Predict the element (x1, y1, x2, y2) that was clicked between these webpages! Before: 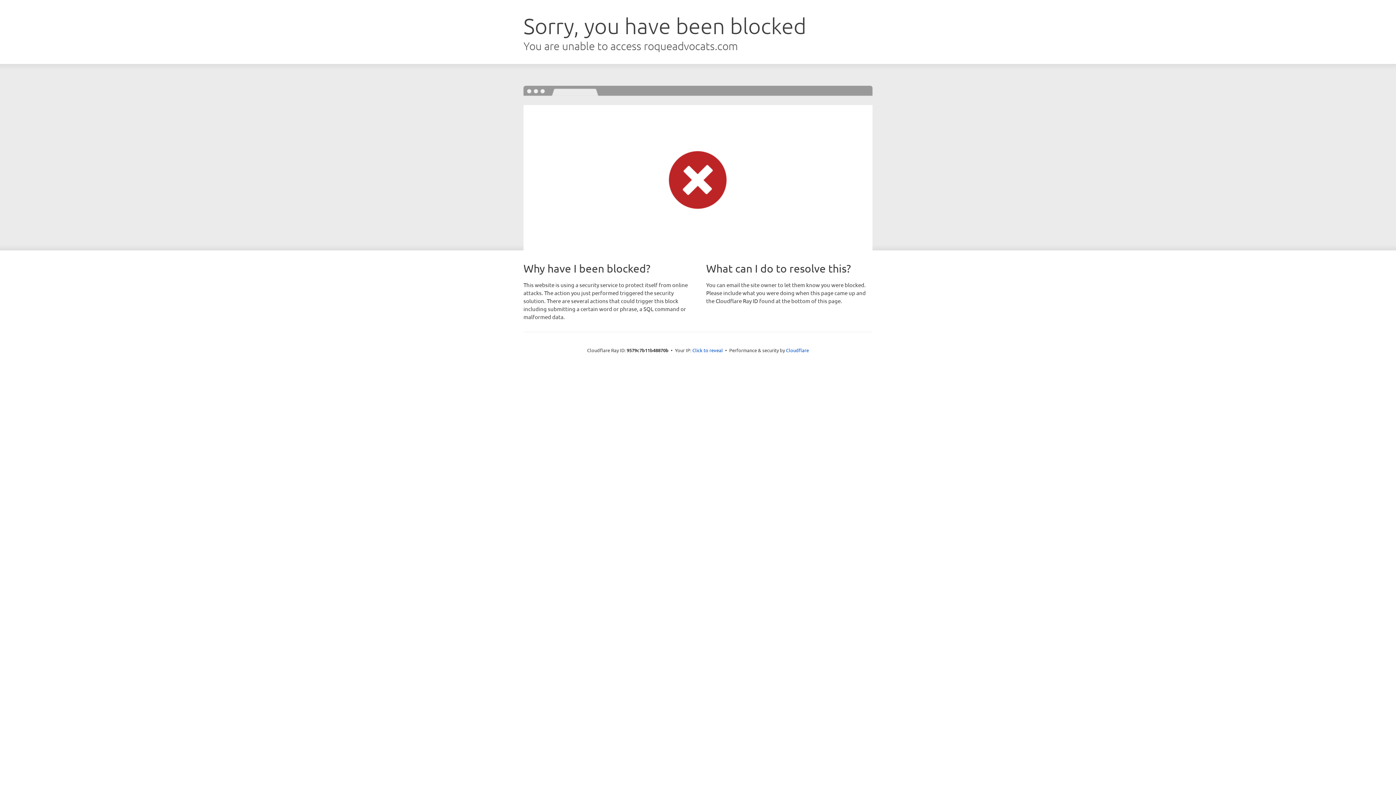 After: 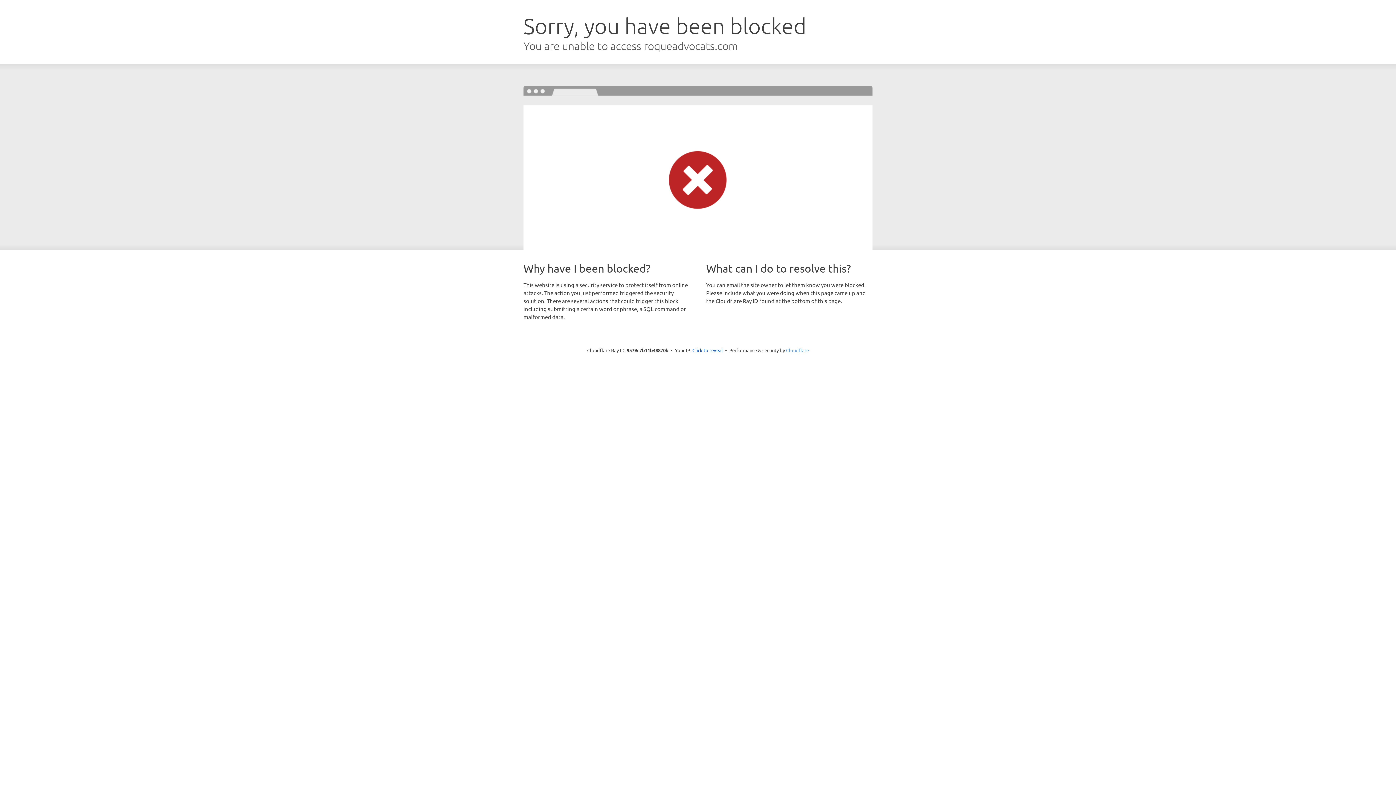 Action: label: Cloudflare bbox: (786, 347, 809, 353)